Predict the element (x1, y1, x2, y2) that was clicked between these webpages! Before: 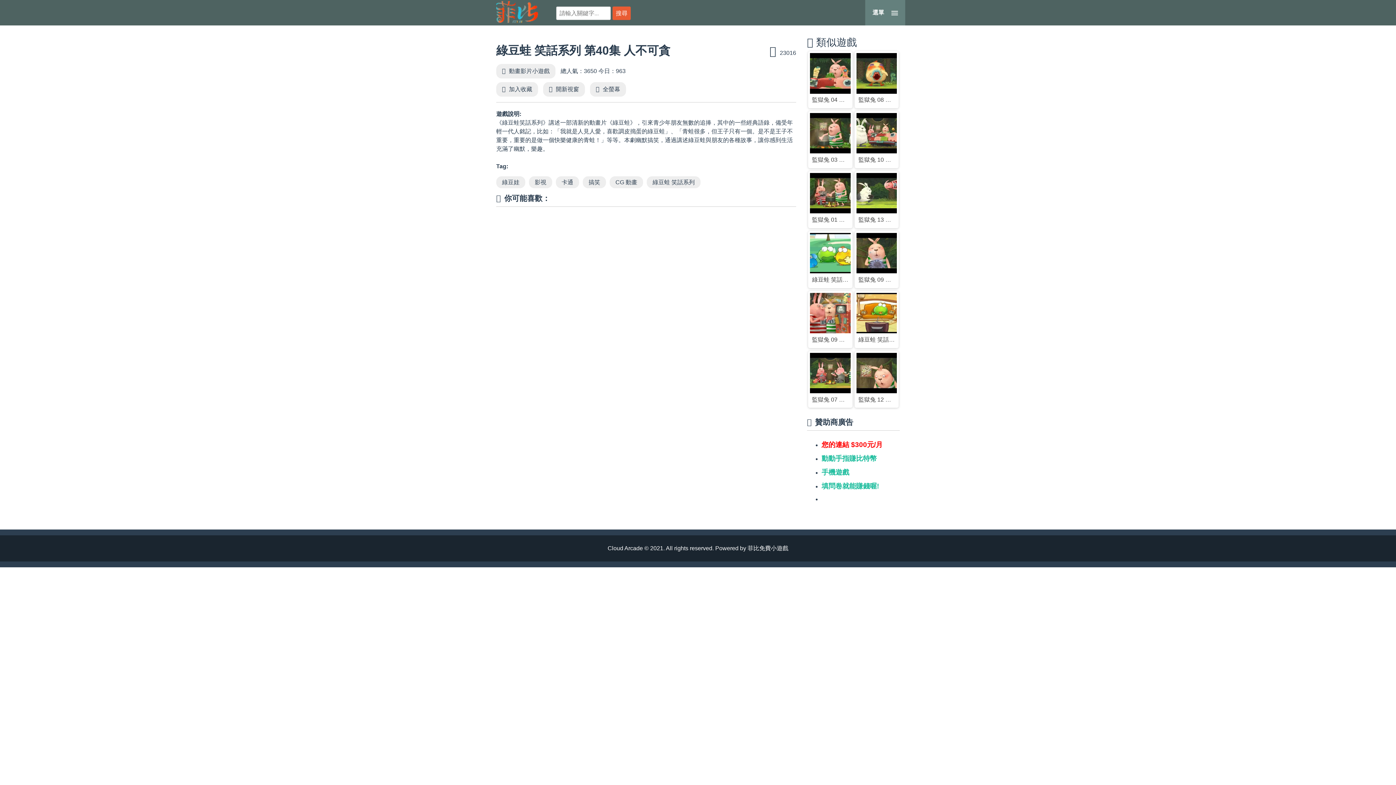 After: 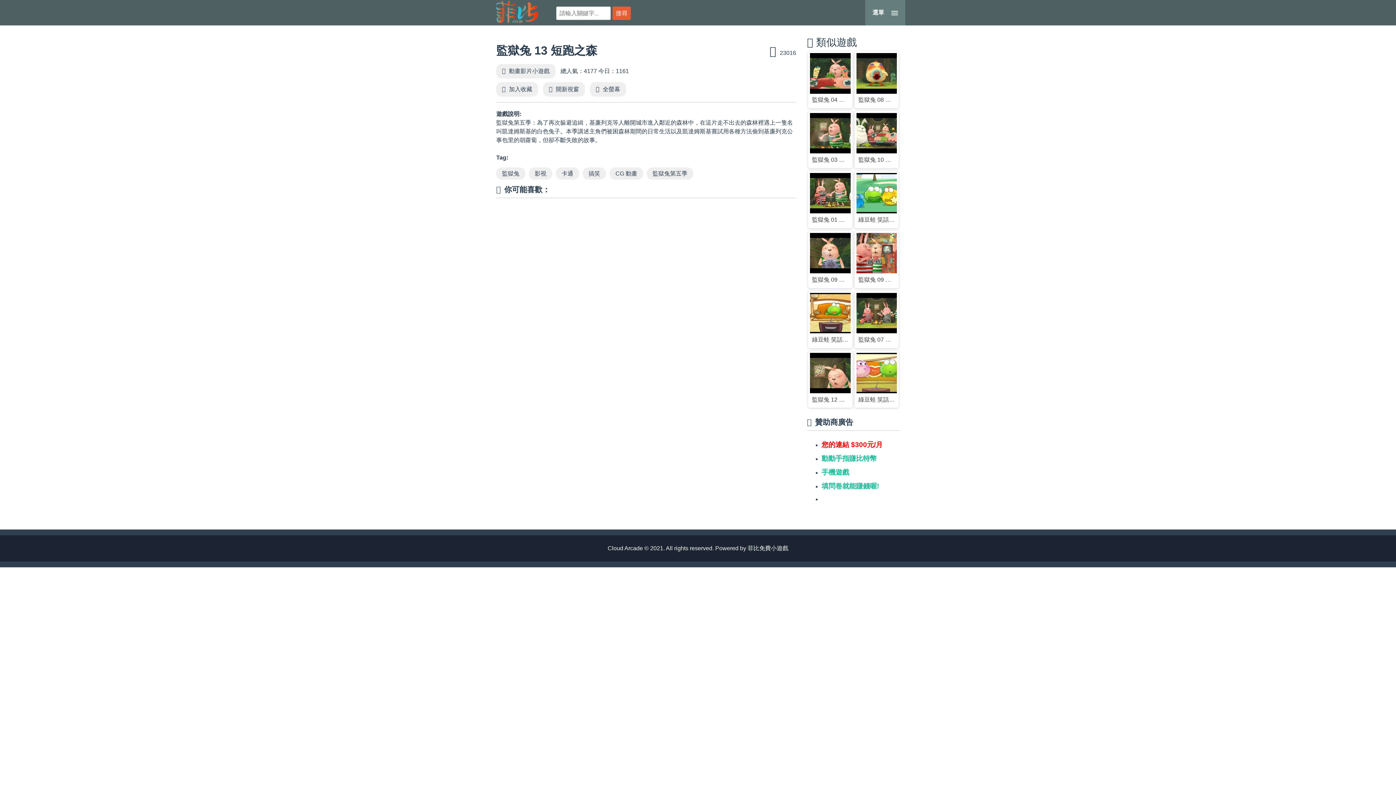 Action: label: 監獄兔 13 短跑之森 bbox: (854, 171, 898, 228)